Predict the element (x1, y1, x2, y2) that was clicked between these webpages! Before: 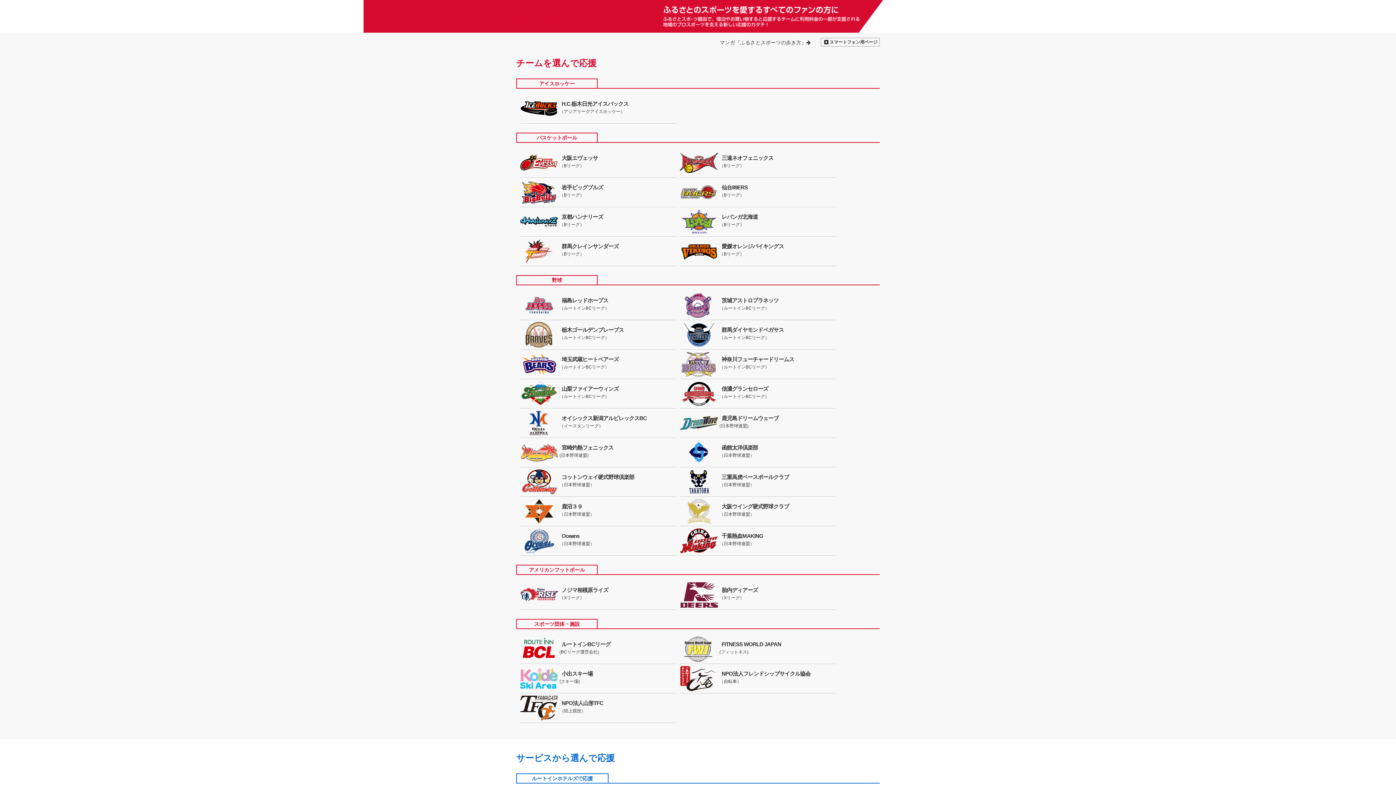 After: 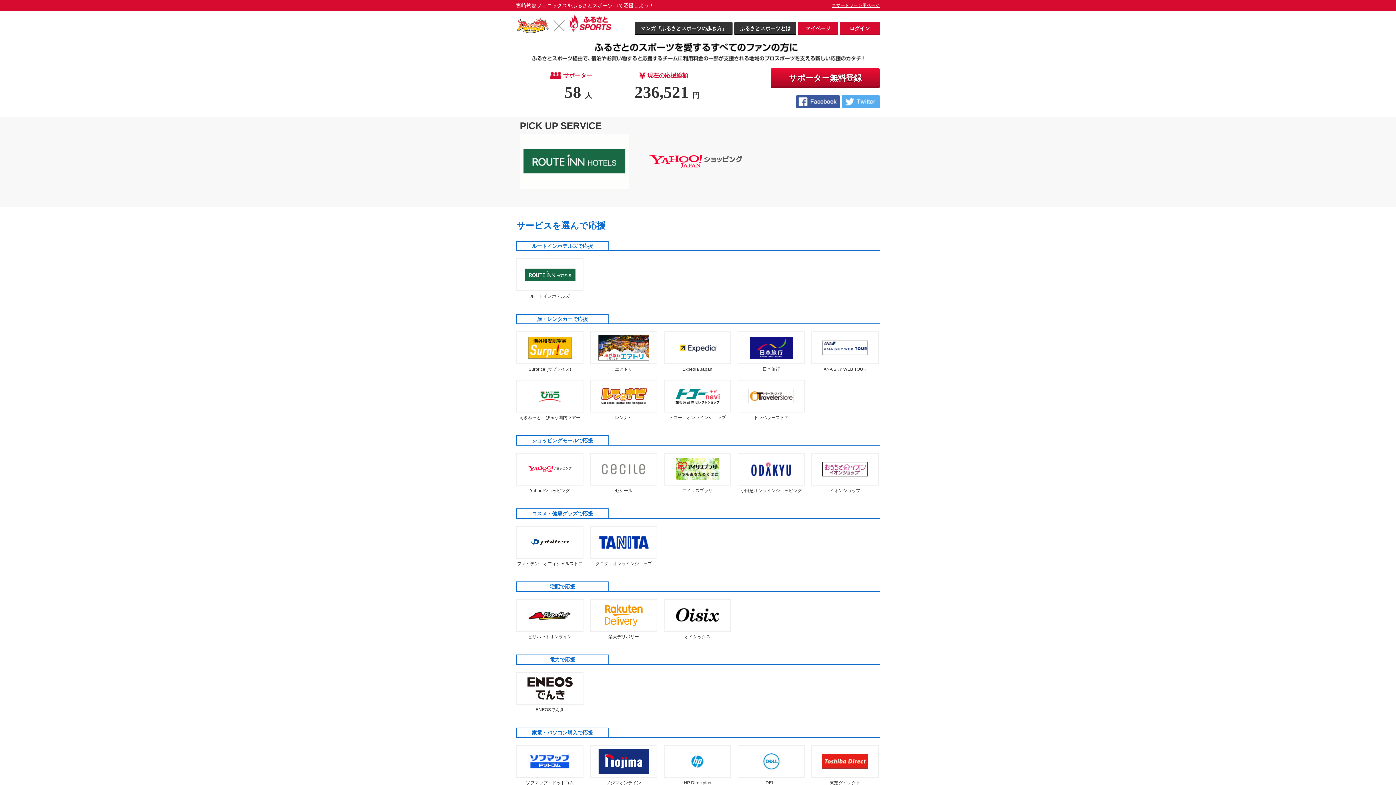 Action: label: 宮崎灼熱フェニックス

(日本野球連盟) bbox: (520, 443, 676, 459)